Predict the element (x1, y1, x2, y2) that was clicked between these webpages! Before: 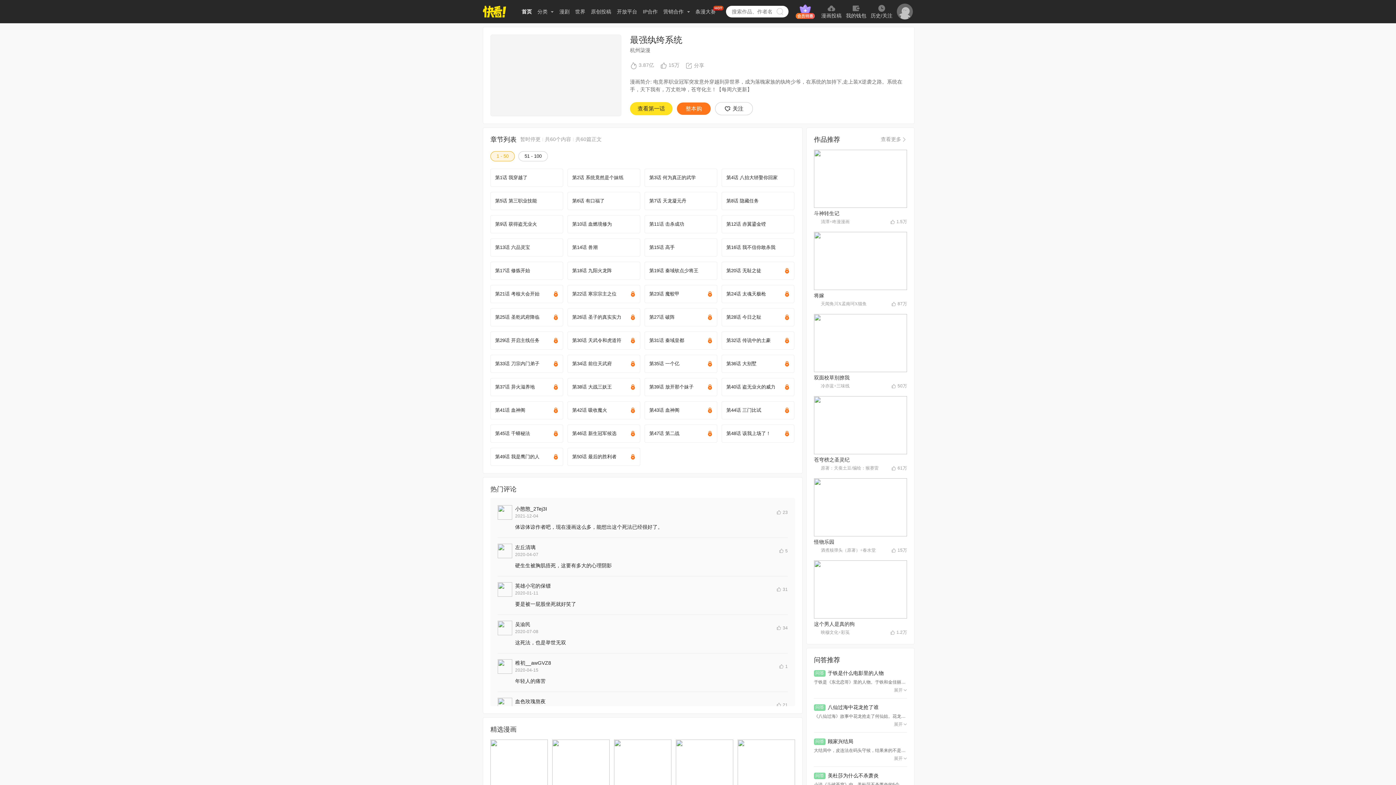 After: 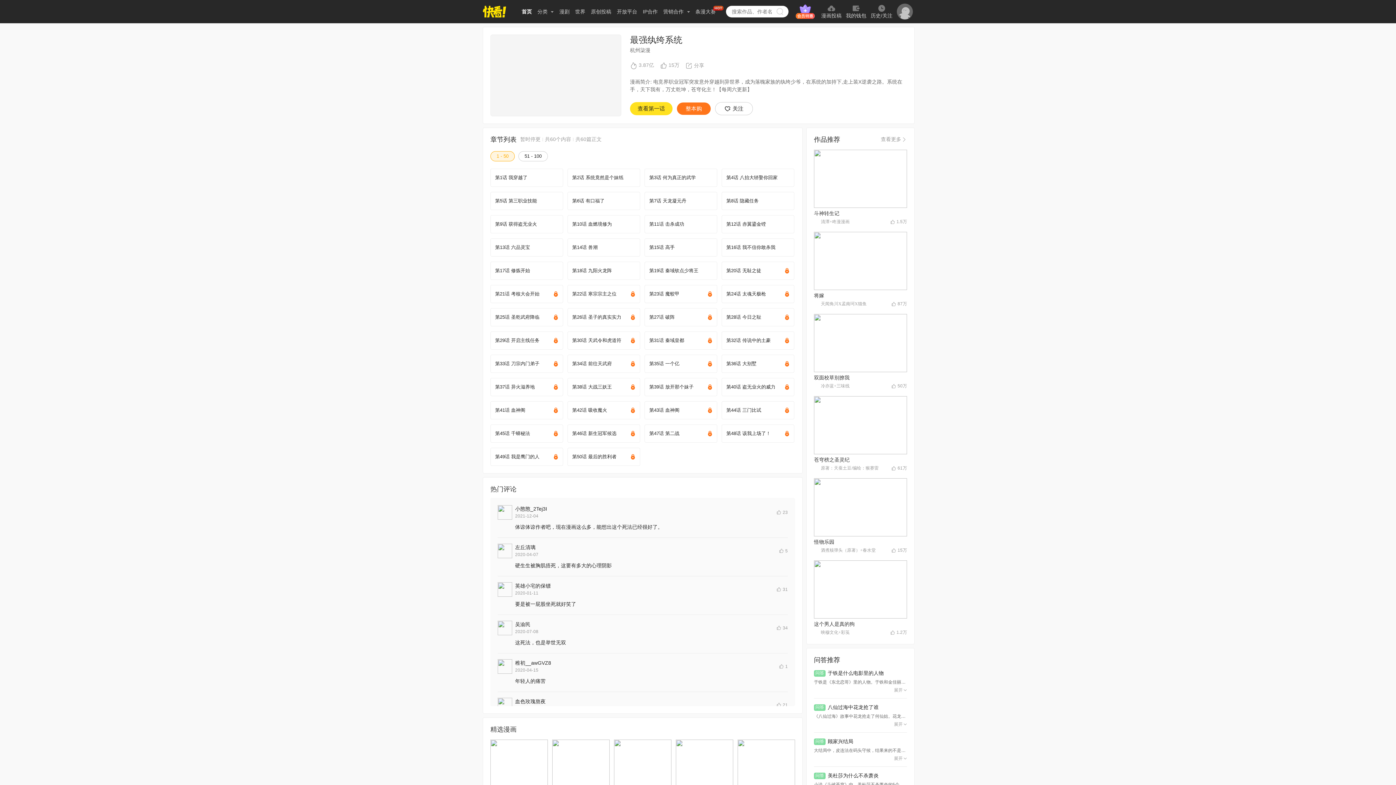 Action: bbox: (814, 314, 907, 389) label: 双面校草别撩我
冷亦蓝+三味线
50万